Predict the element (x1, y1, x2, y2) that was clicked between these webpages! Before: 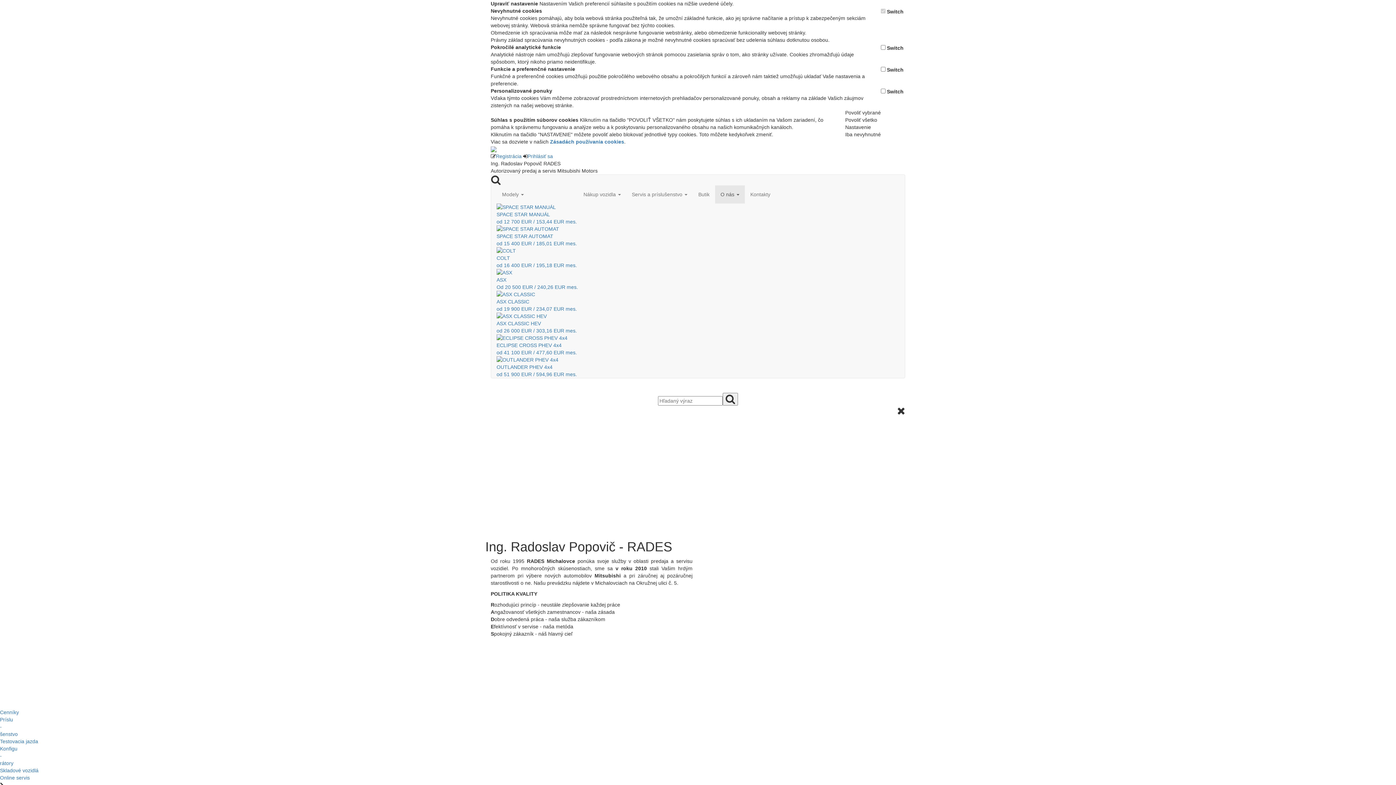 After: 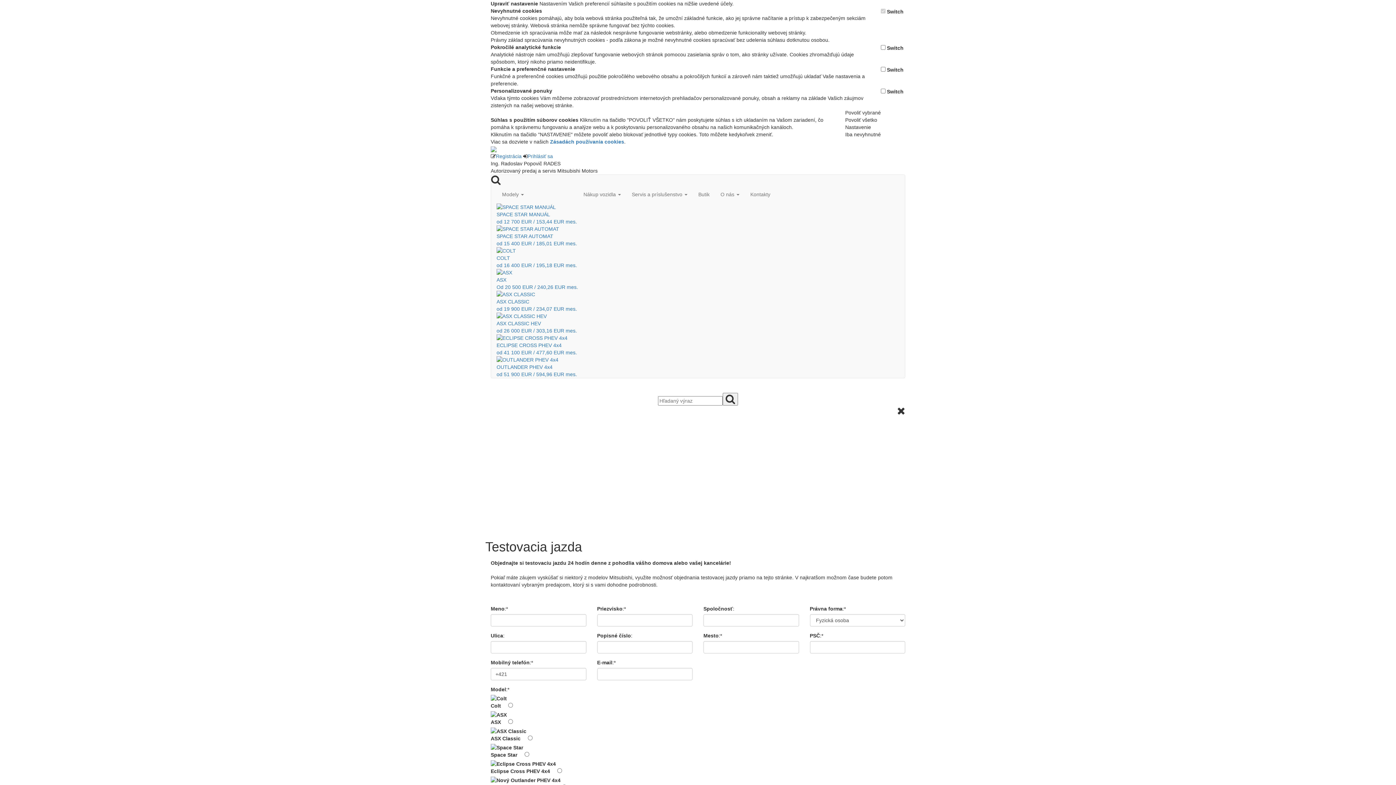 Action: bbox: (0, 739, 38, 744) label: Testovacia jazda